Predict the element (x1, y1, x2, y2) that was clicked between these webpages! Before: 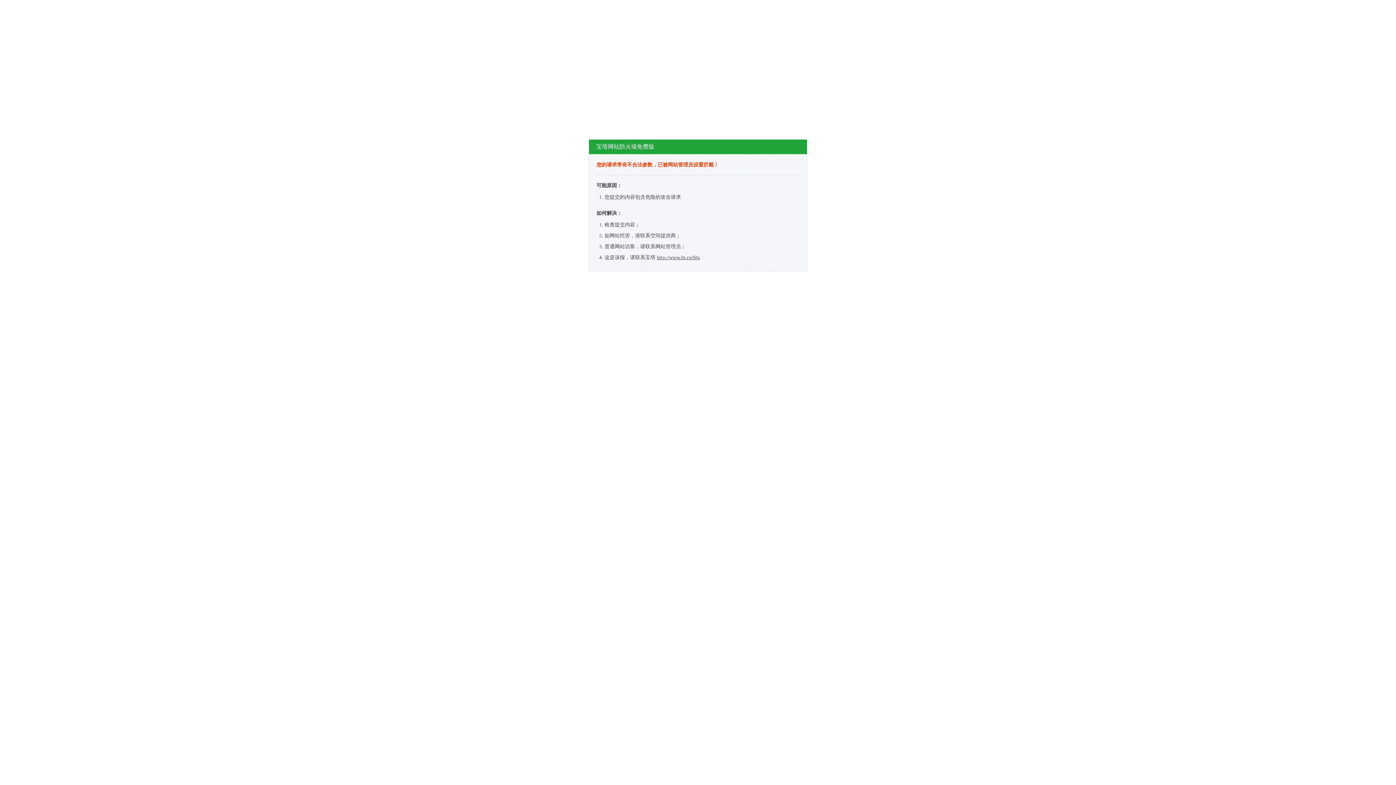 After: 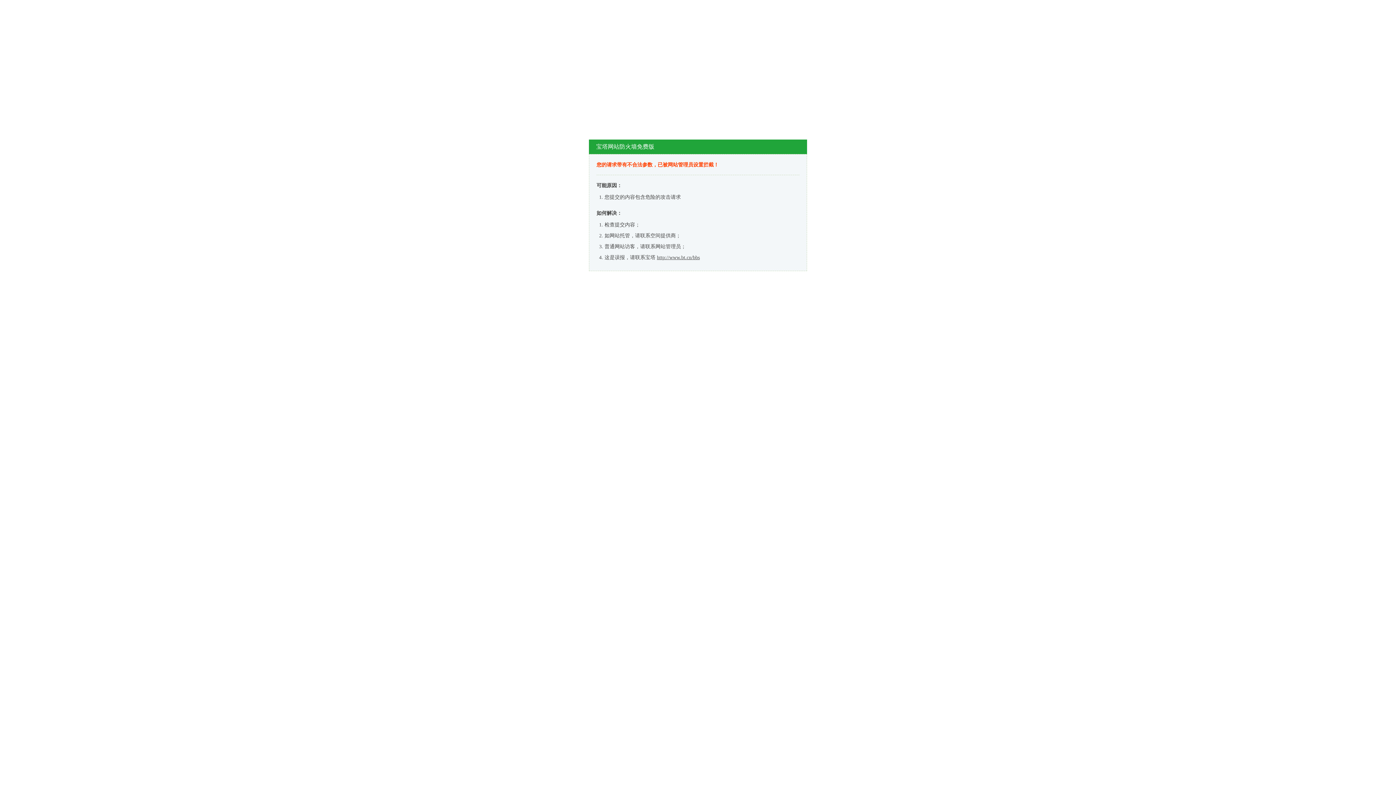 Action: bbox: (657, 254, 700, 260) label: http://www.bt.cn/bbs